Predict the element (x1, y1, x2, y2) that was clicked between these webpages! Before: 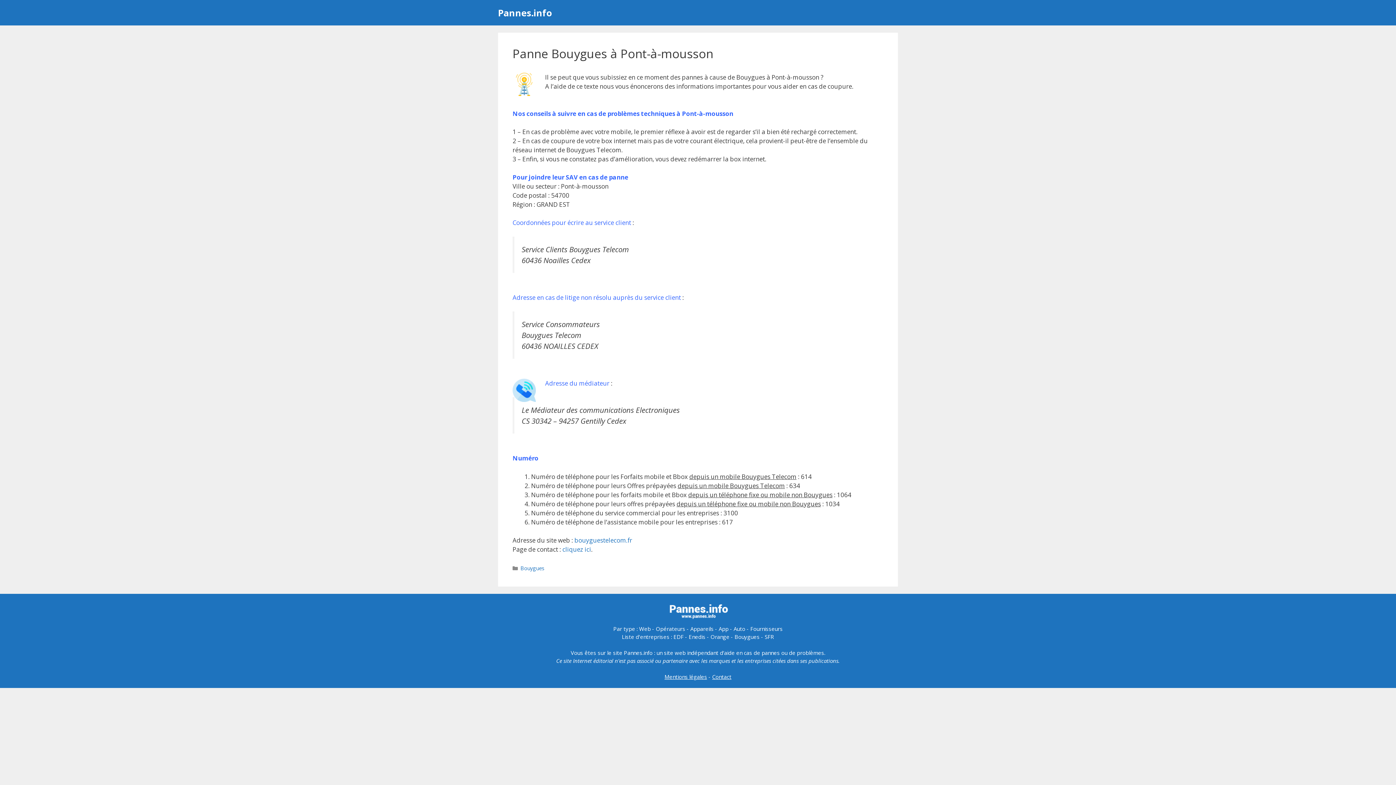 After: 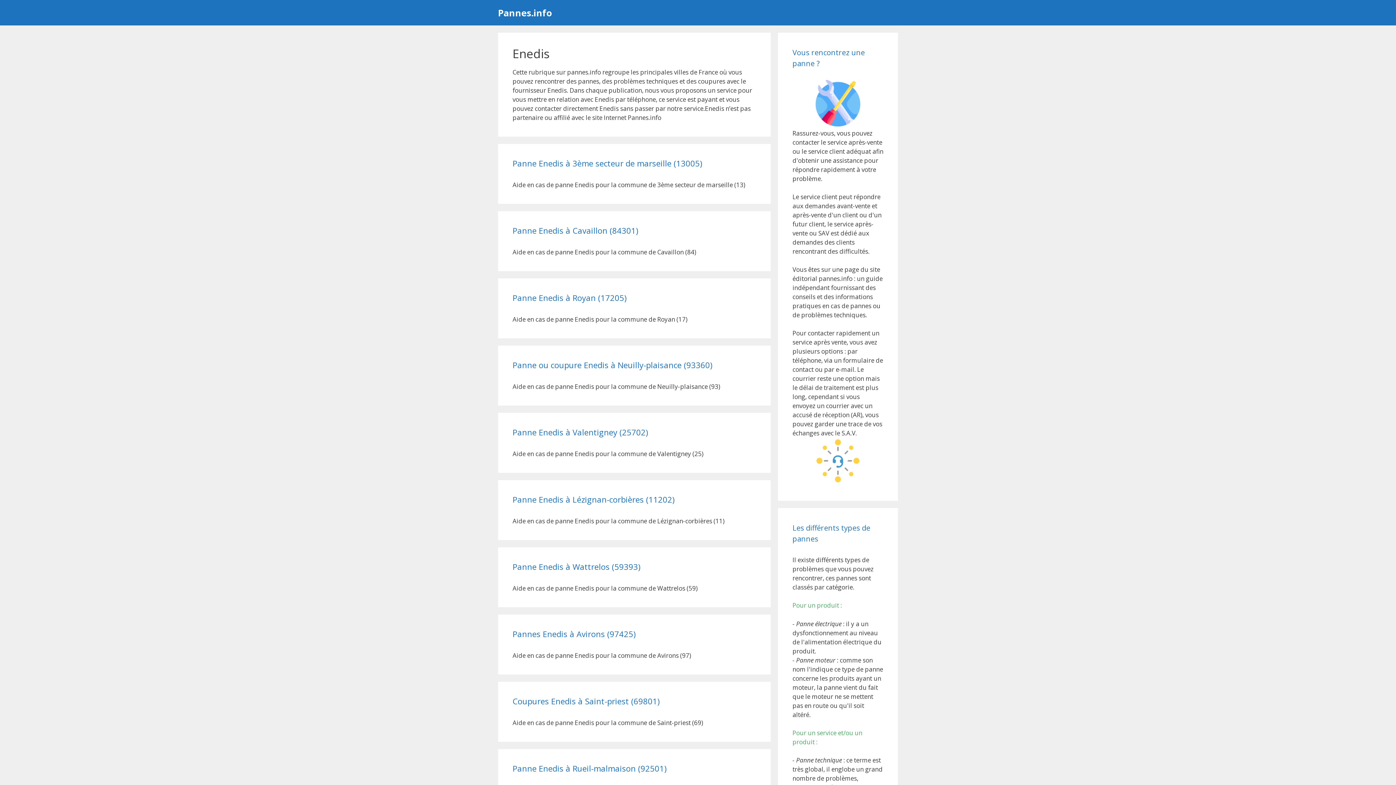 Action: label: Enedis bbox: (688, 633, 705, 640)